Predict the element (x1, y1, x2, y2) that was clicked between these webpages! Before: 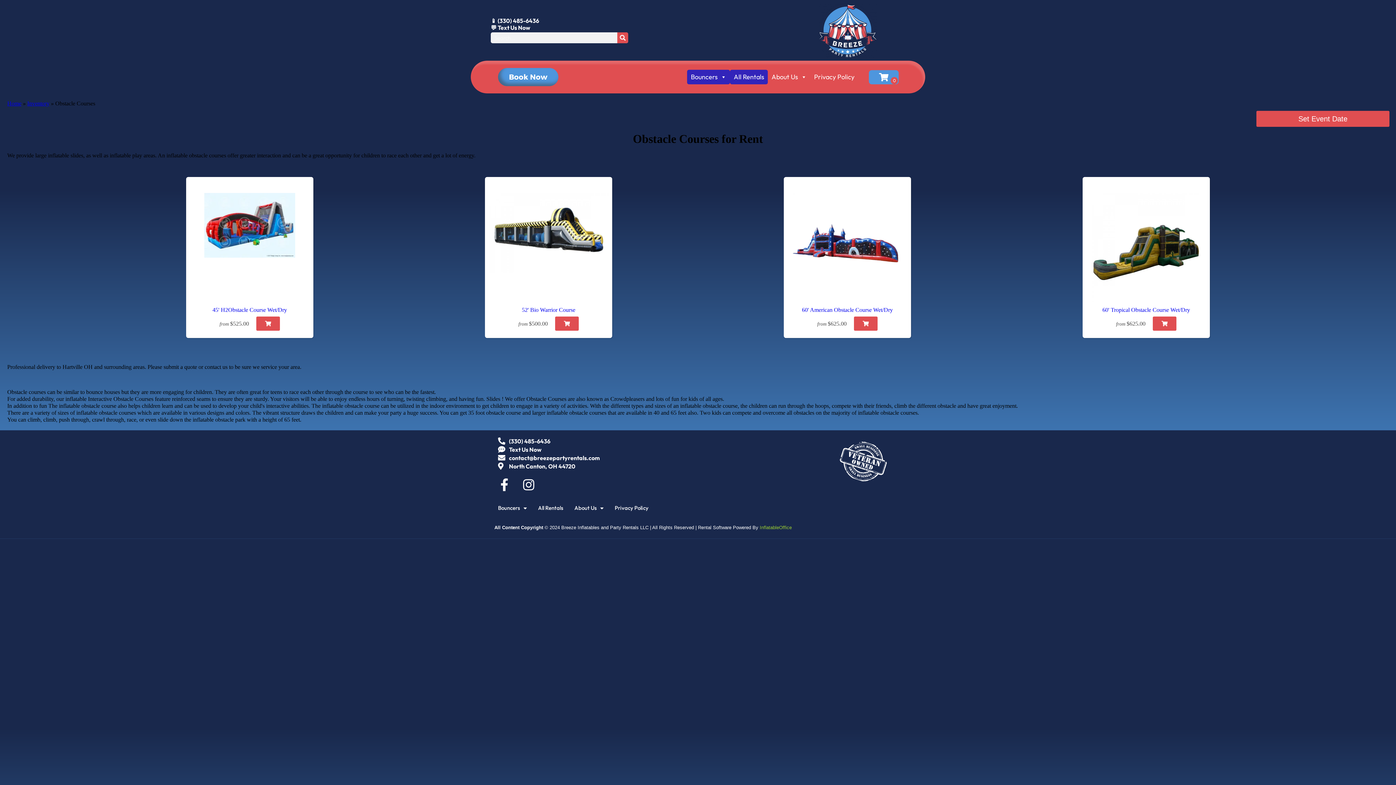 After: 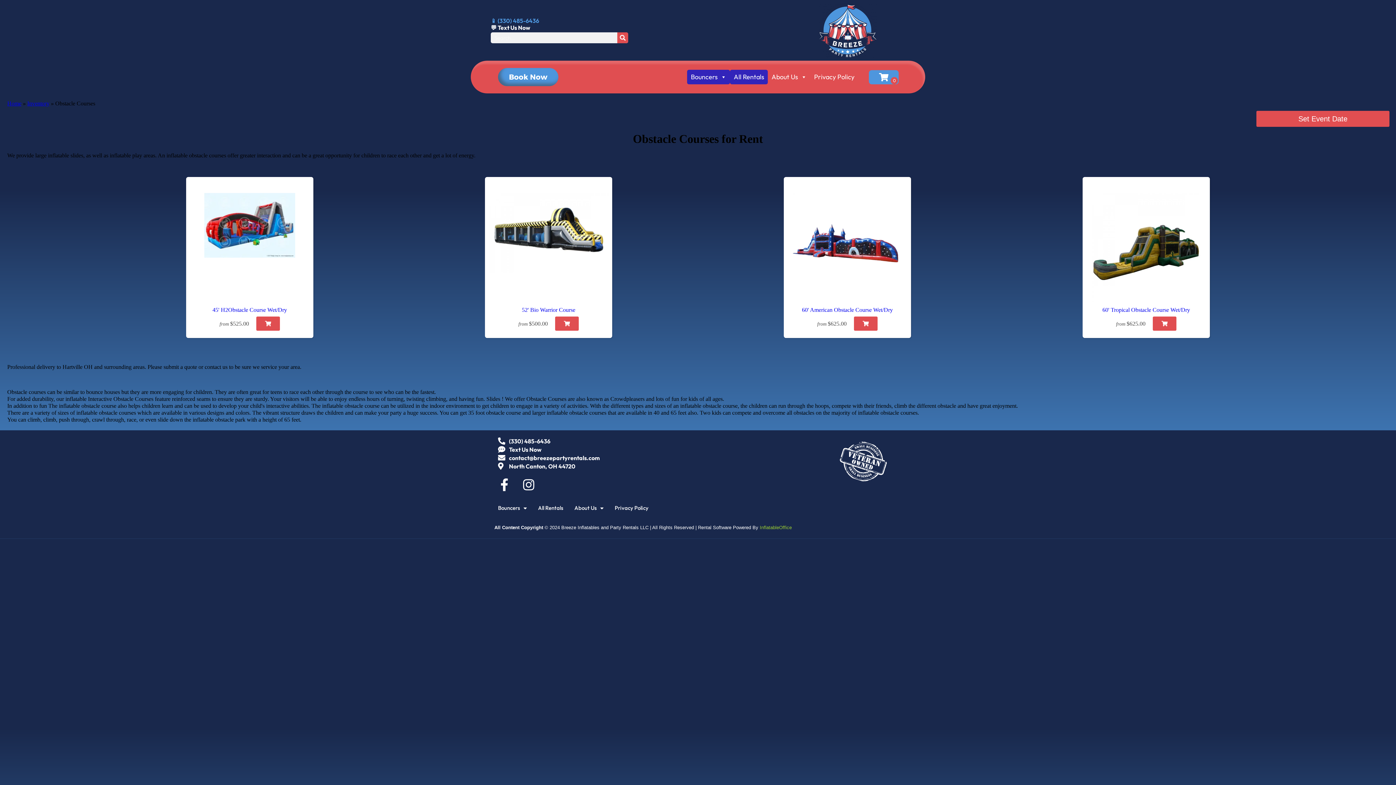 Action: label: 📱 (330) 485-6436 bbox: (490, 17, 666, 24)